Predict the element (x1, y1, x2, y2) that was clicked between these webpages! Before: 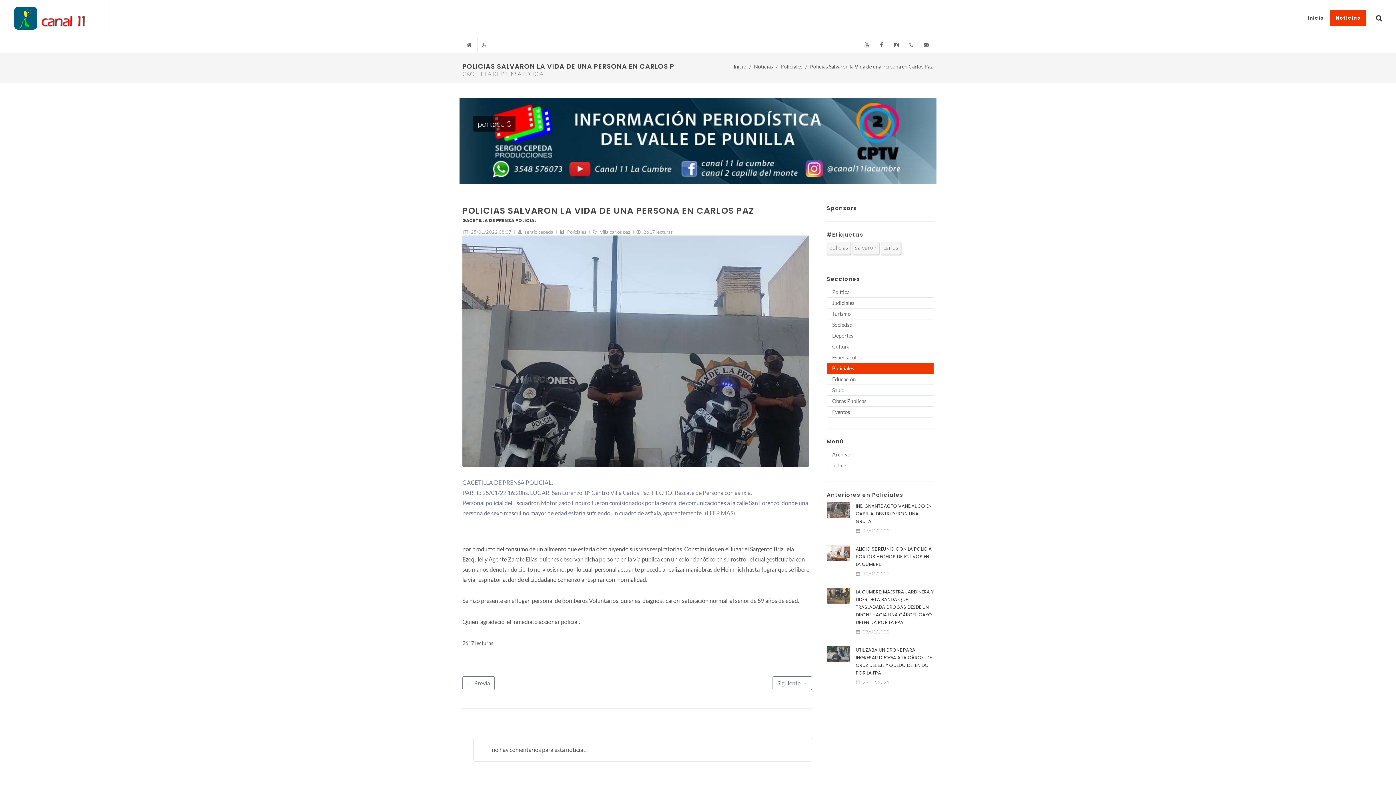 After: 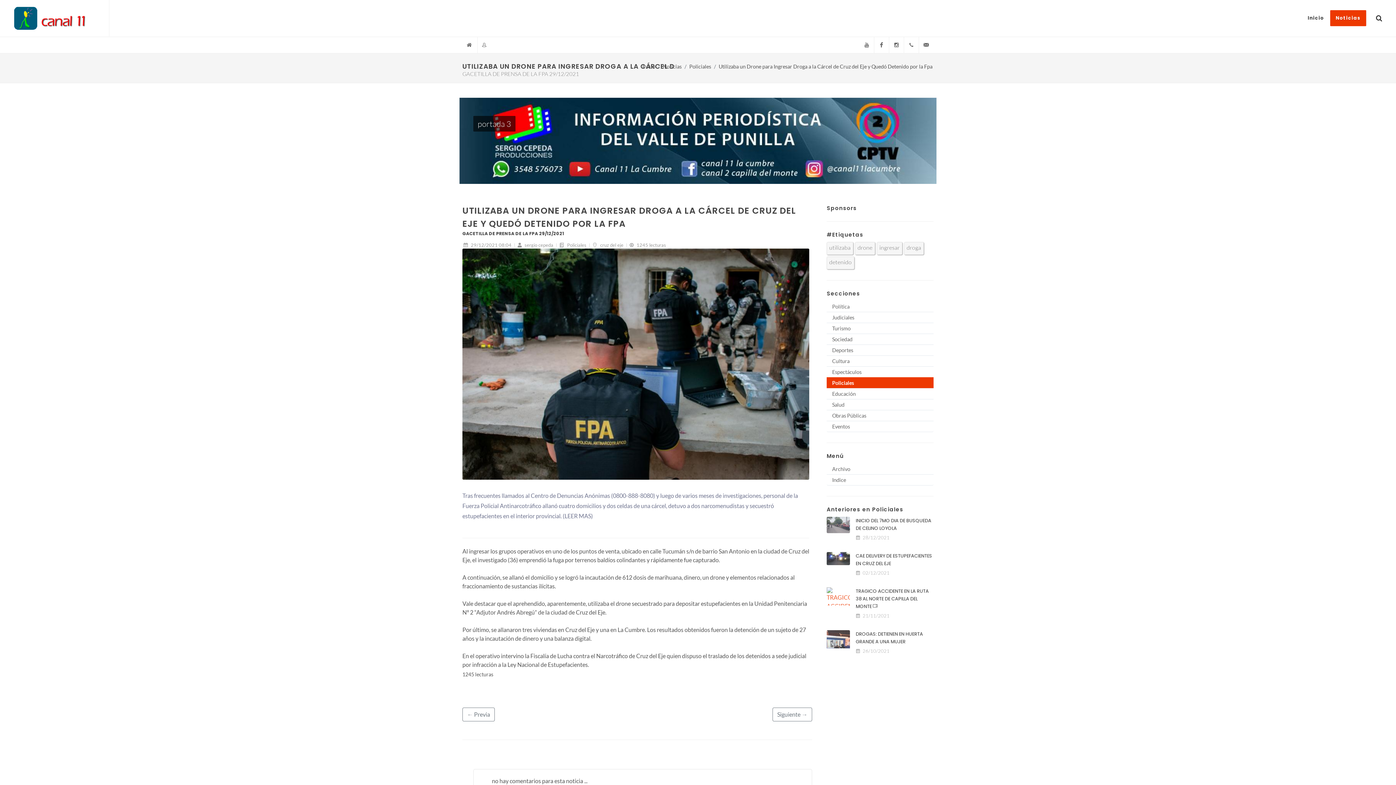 Action: label: UTILIZABA UN DRONE PARA INGRESAR DROGA A LA CÁRCEL DE CRUZ DEL EJE Y QUEDÓ DETENIDO POR LA FPA bbox: (856, 647, 932, 676)